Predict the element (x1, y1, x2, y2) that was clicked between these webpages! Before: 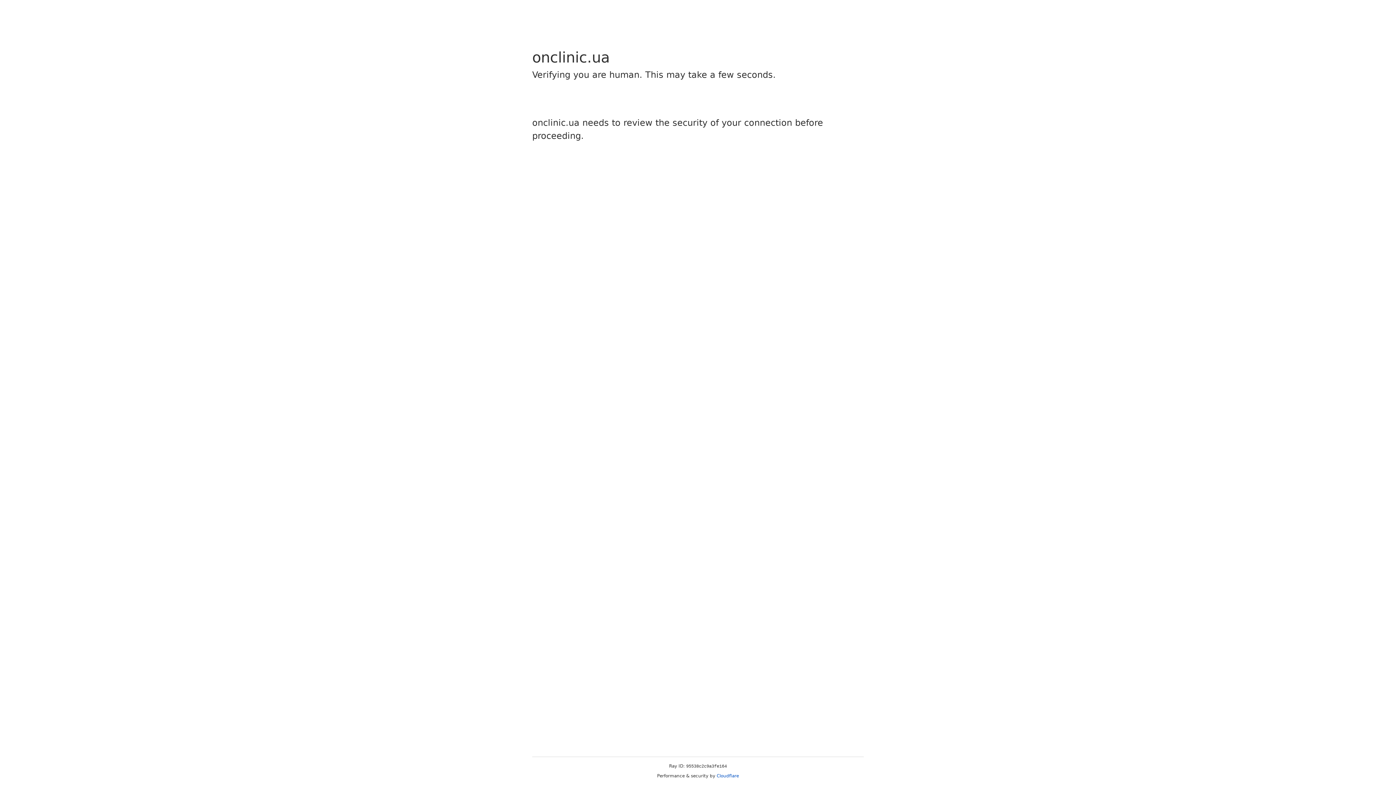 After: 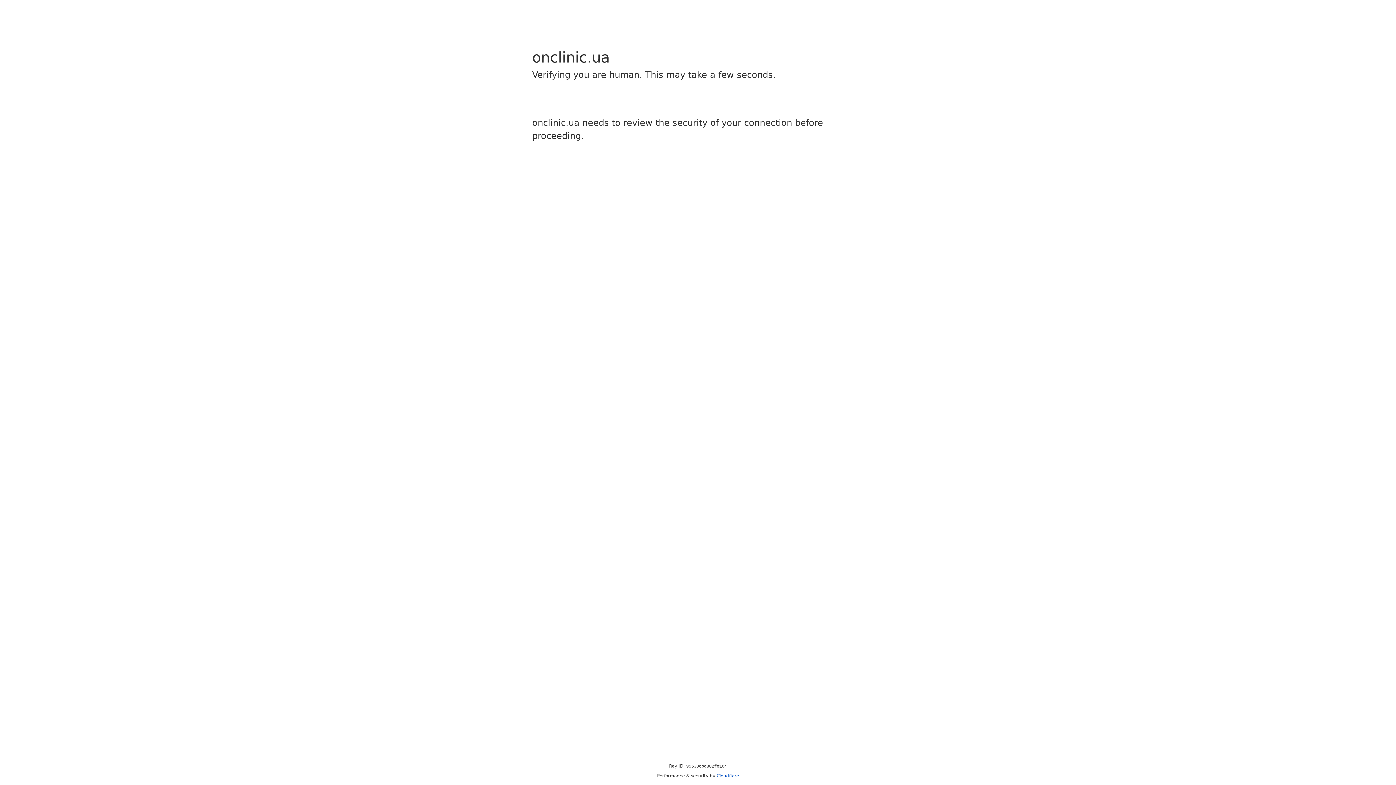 Action: label: Cloudflare bbox: (716, 773, 739, 778)